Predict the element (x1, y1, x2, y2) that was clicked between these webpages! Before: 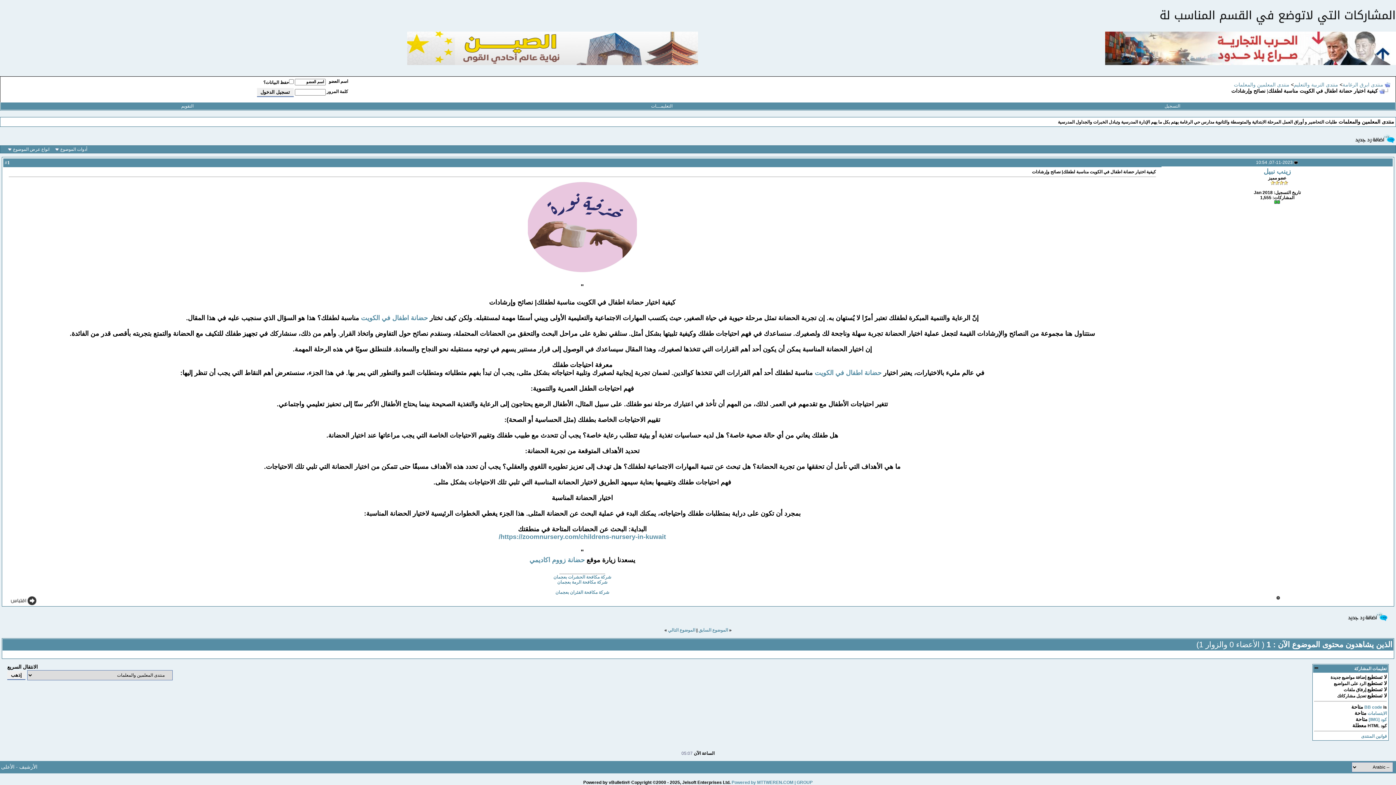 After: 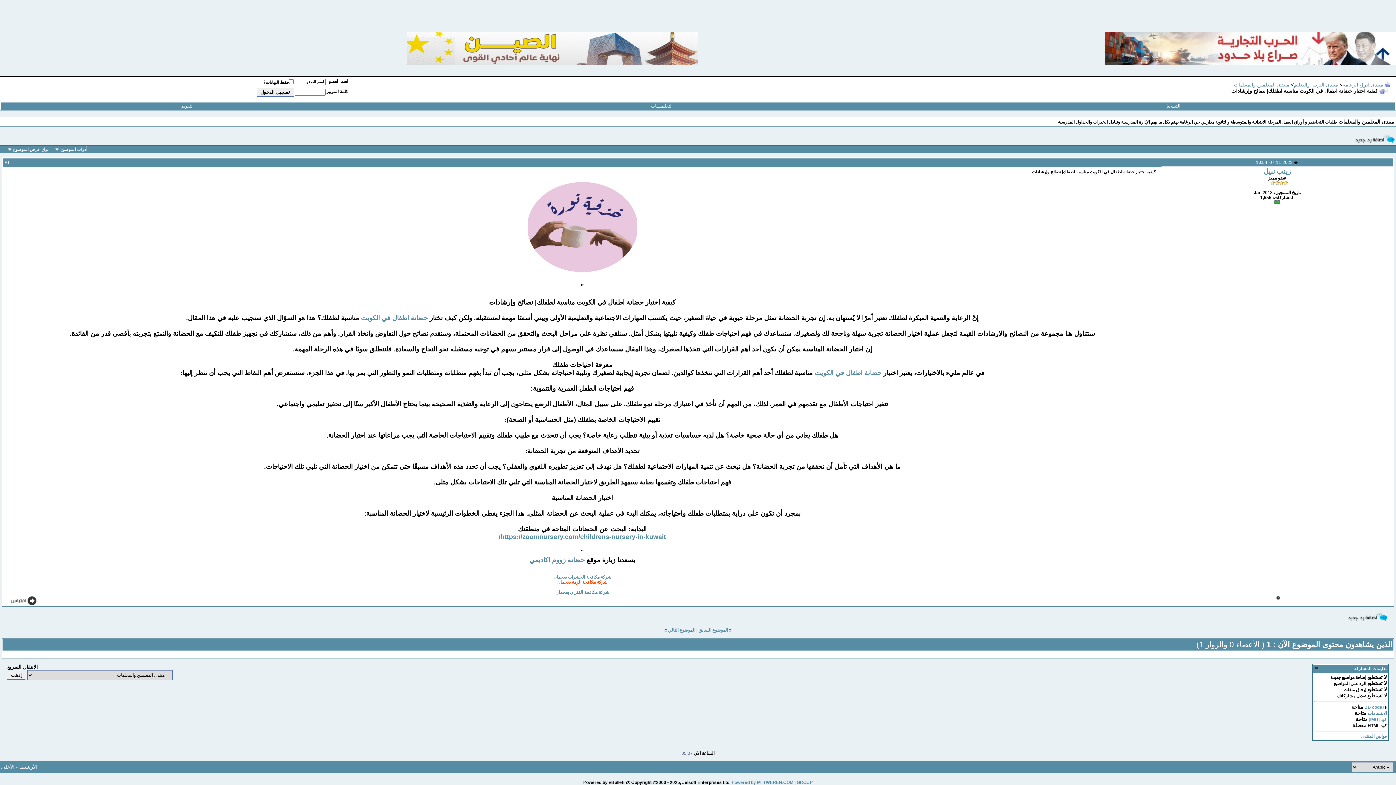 Action: label: شركة مكافحة الرمة بعجمان bbox: (557, 579, 607, 584)